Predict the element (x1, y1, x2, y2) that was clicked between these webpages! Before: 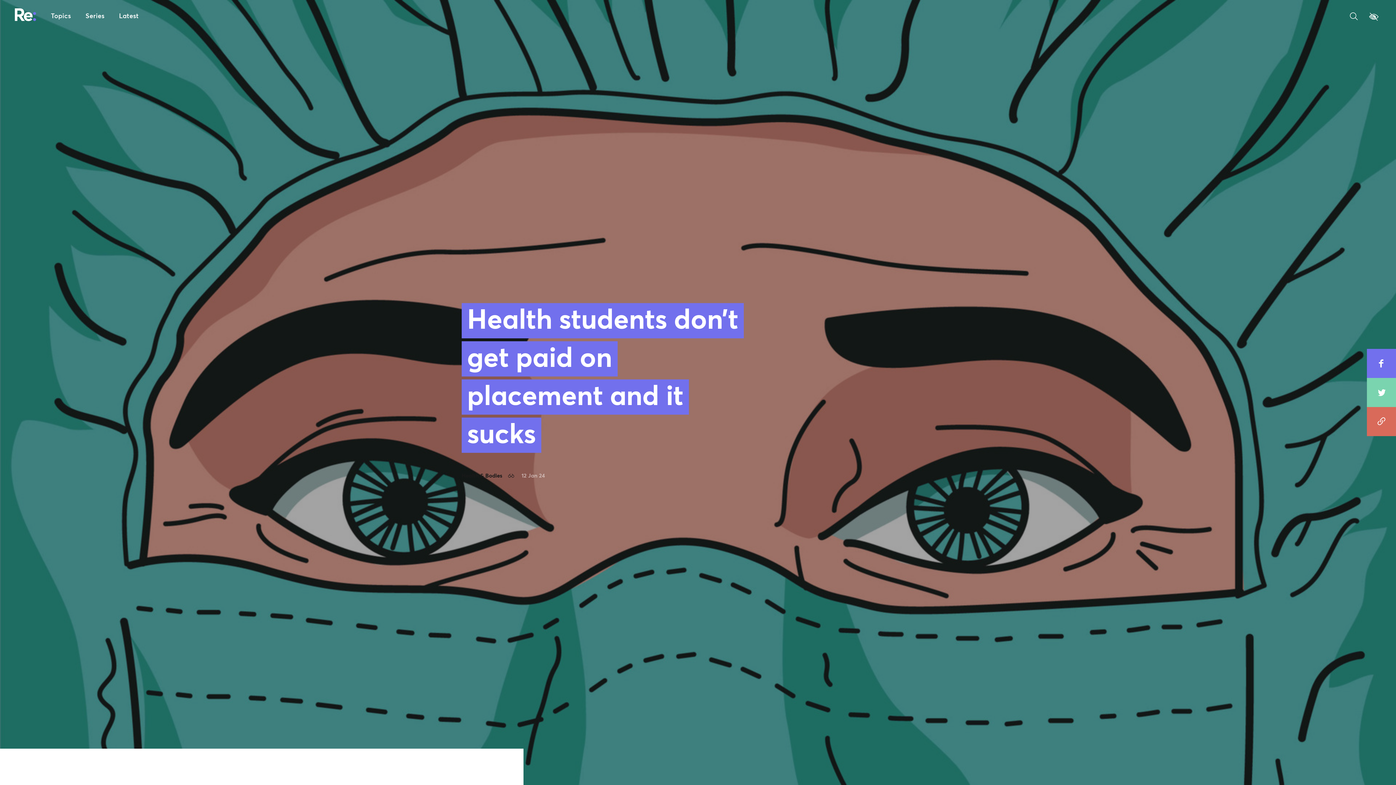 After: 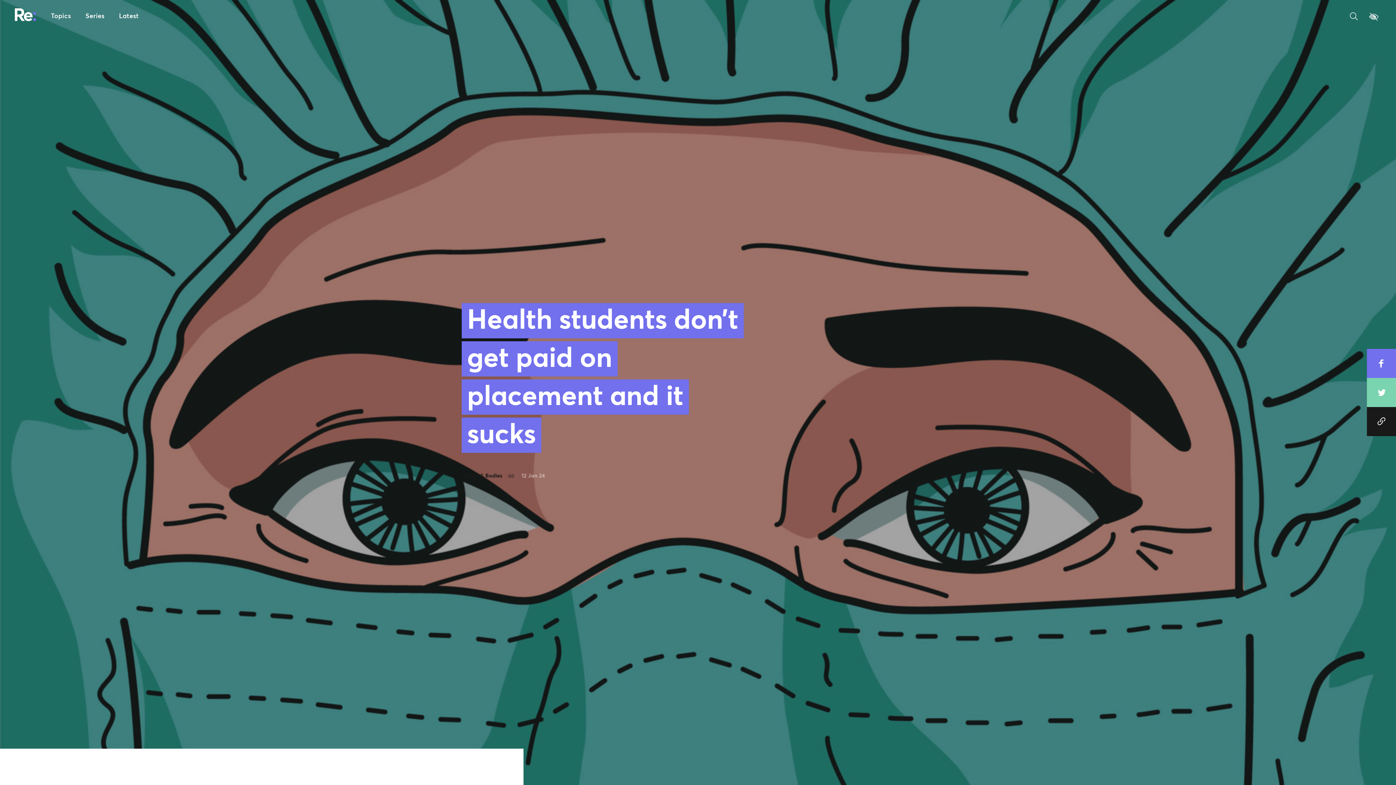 Action: label: Copy to clipboard bbox: (1367, 407, 1396, 436)